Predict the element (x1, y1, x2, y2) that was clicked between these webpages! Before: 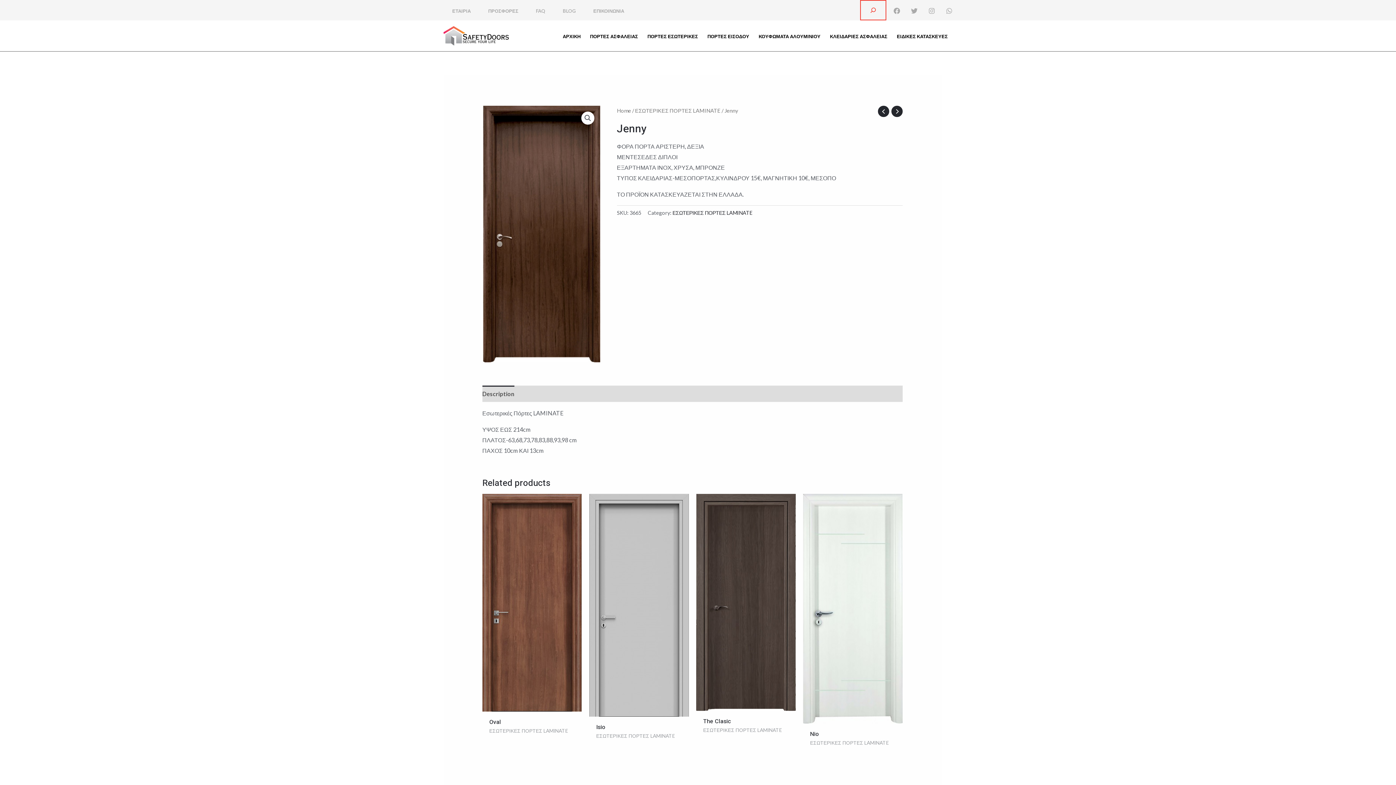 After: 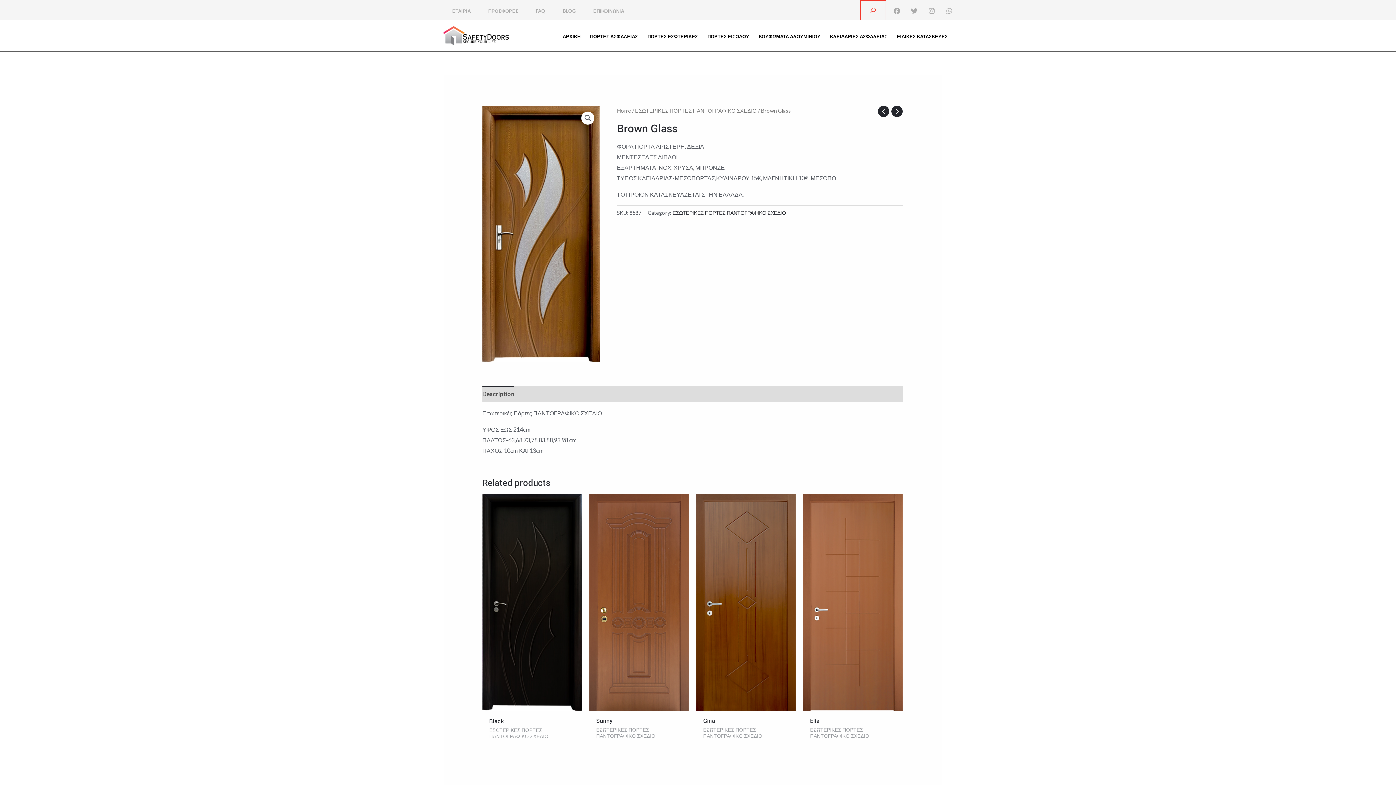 Action: bbox: (891, 105, 903, 117)